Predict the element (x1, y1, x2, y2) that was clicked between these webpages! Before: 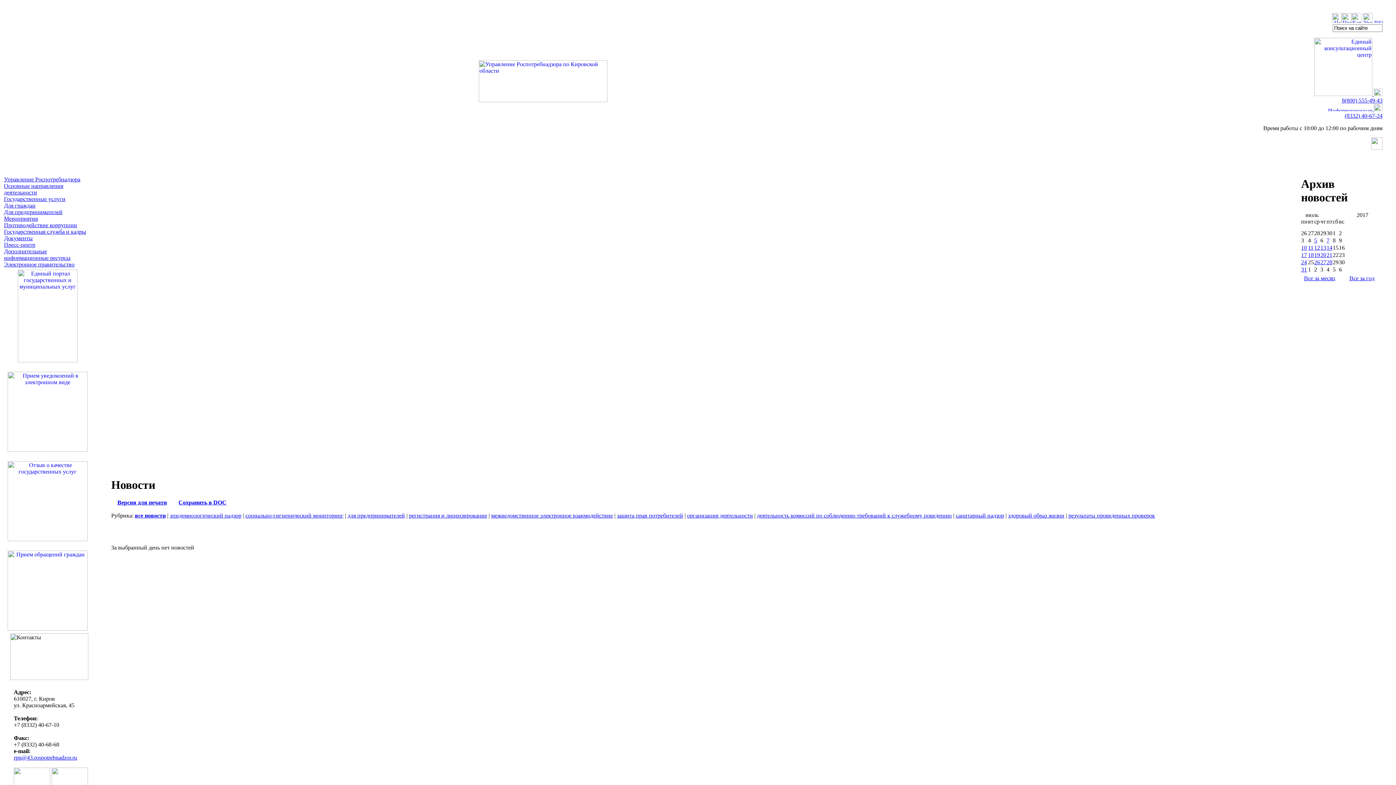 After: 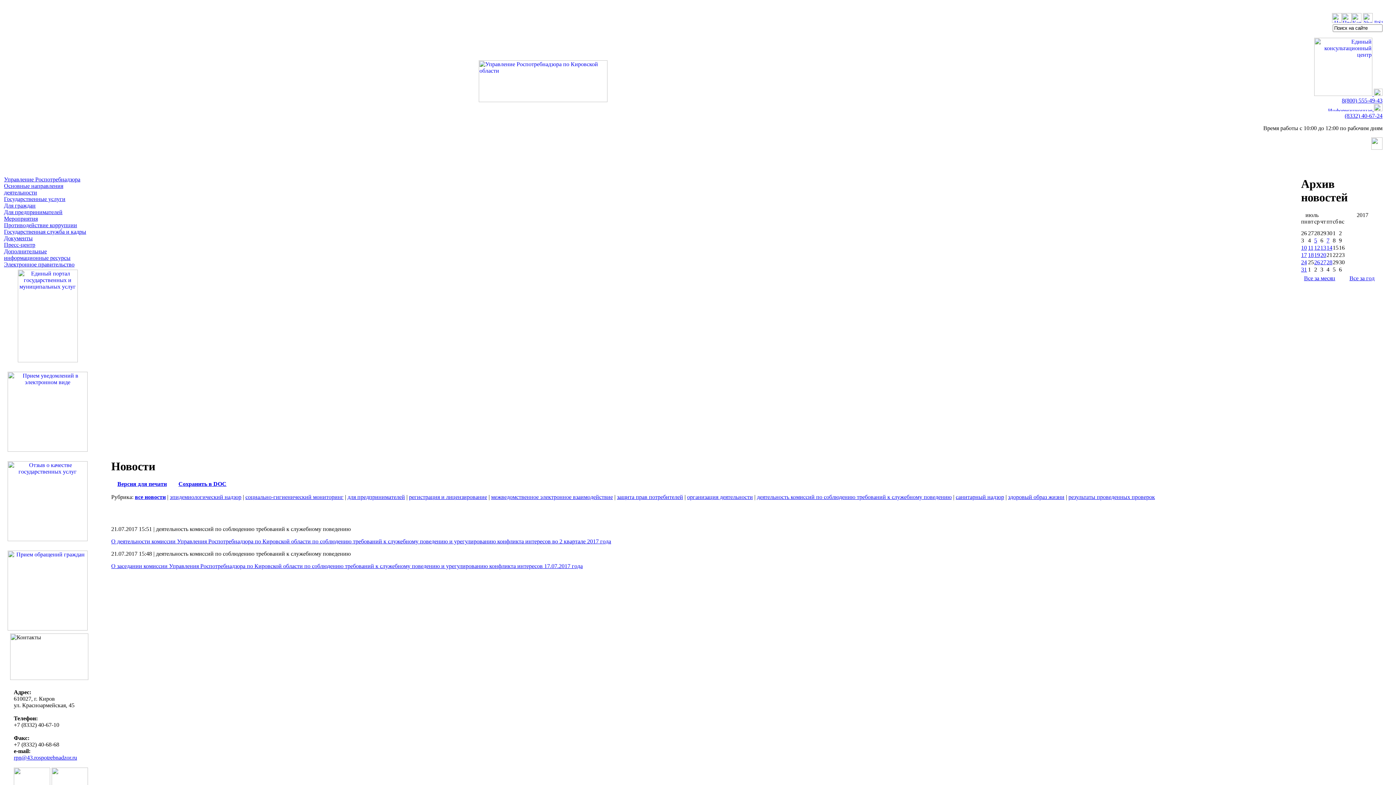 Action: label: 21 bbox: (1326, 252, 1332, 258)